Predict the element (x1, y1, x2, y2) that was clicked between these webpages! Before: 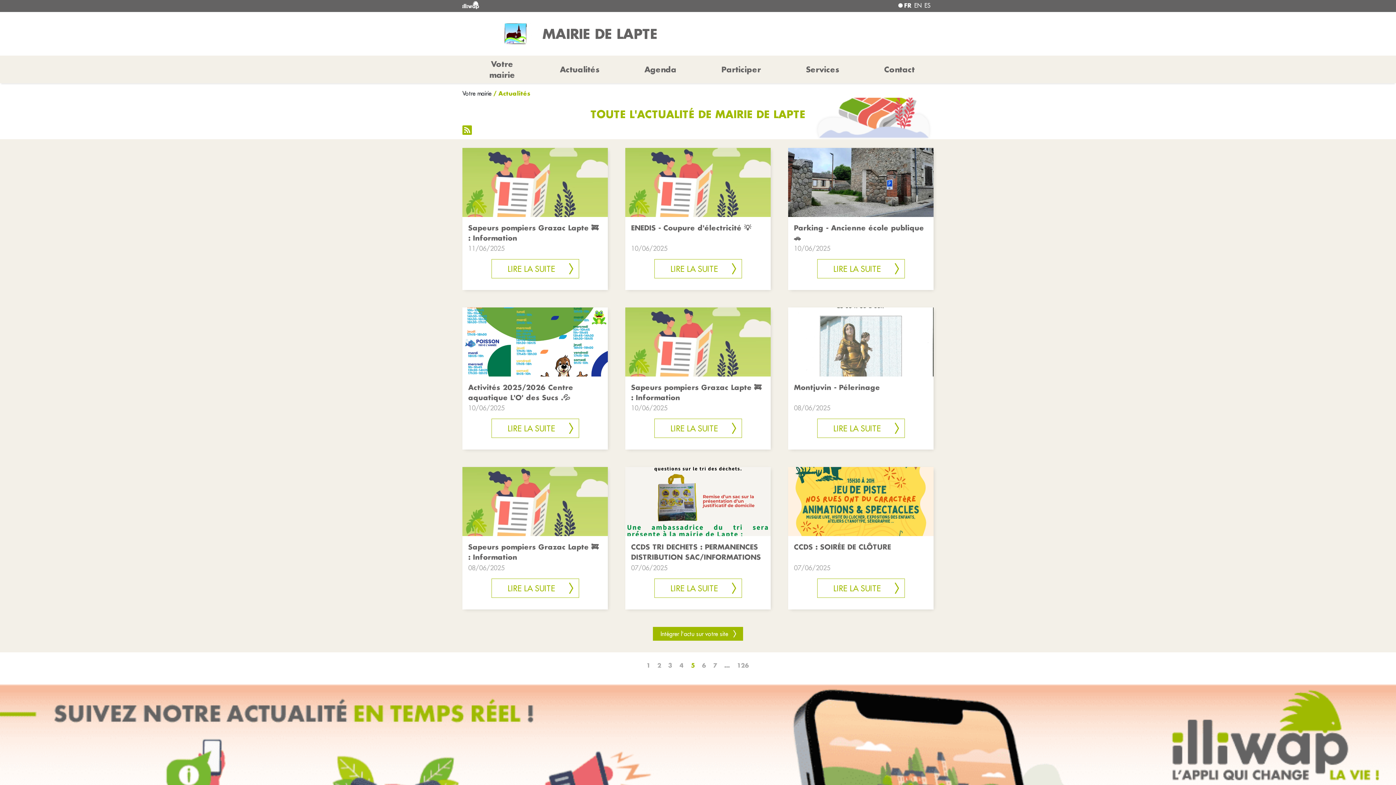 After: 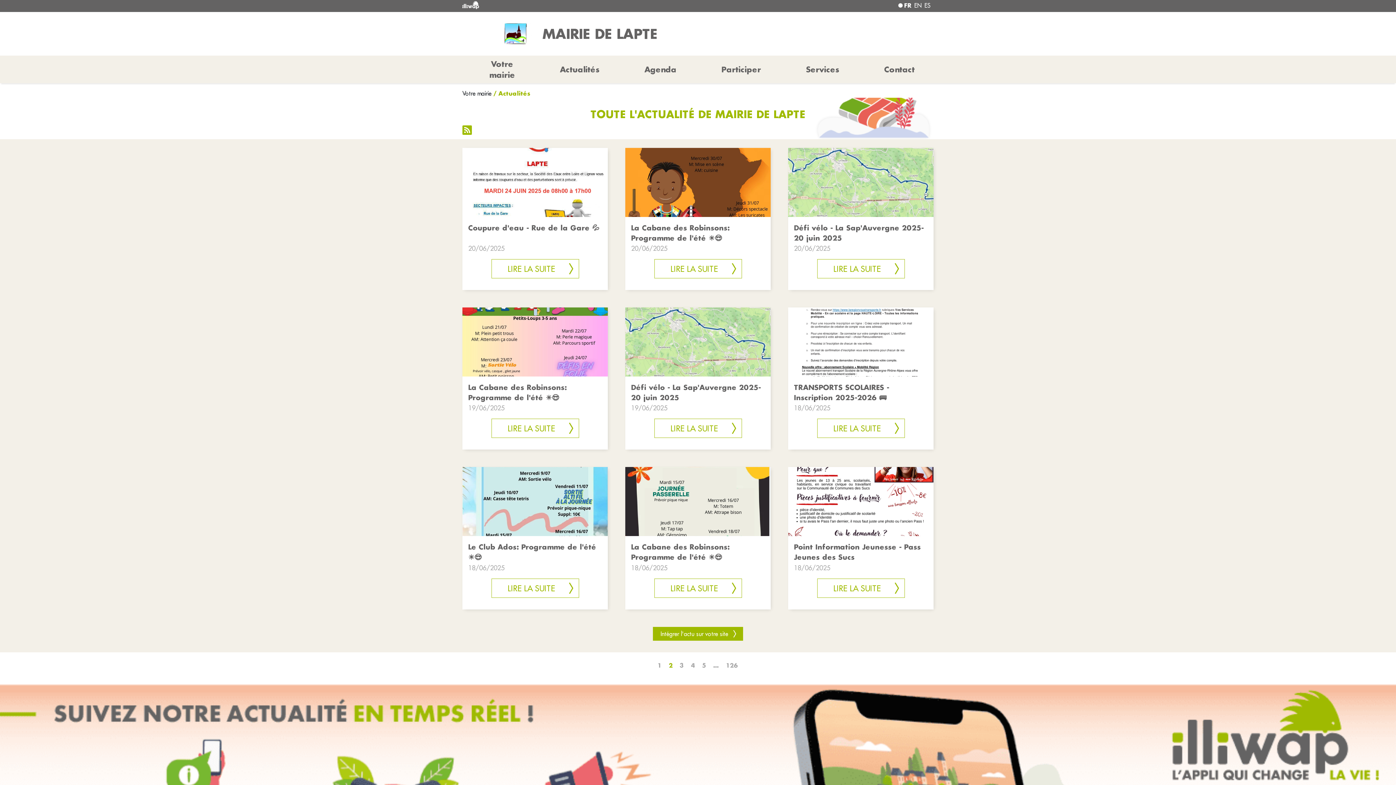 Action: label: 2 bbox: (657, 661, 661, 670)